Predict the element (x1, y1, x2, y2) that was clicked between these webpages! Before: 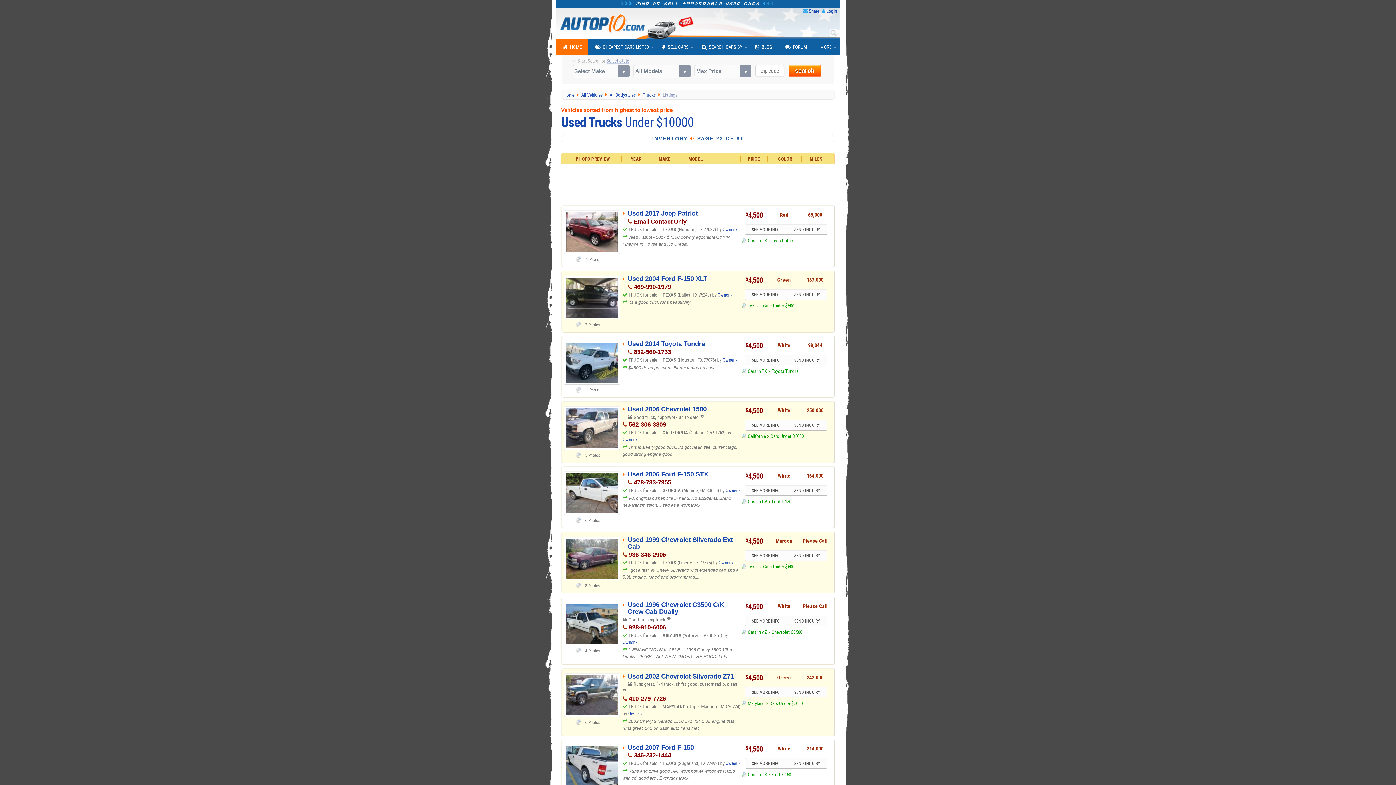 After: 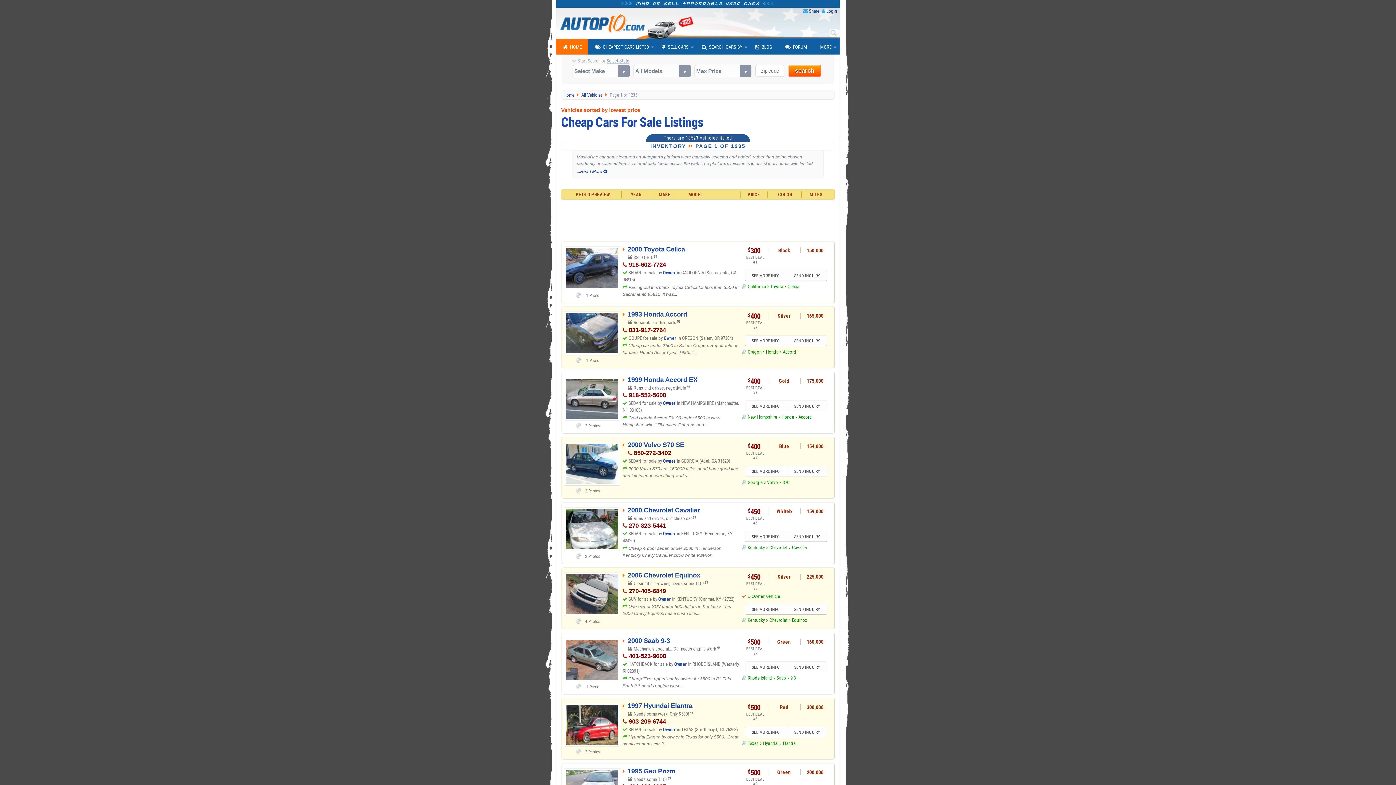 Action: bbox: (581, 92, 604, 97) label: All Vehicles 